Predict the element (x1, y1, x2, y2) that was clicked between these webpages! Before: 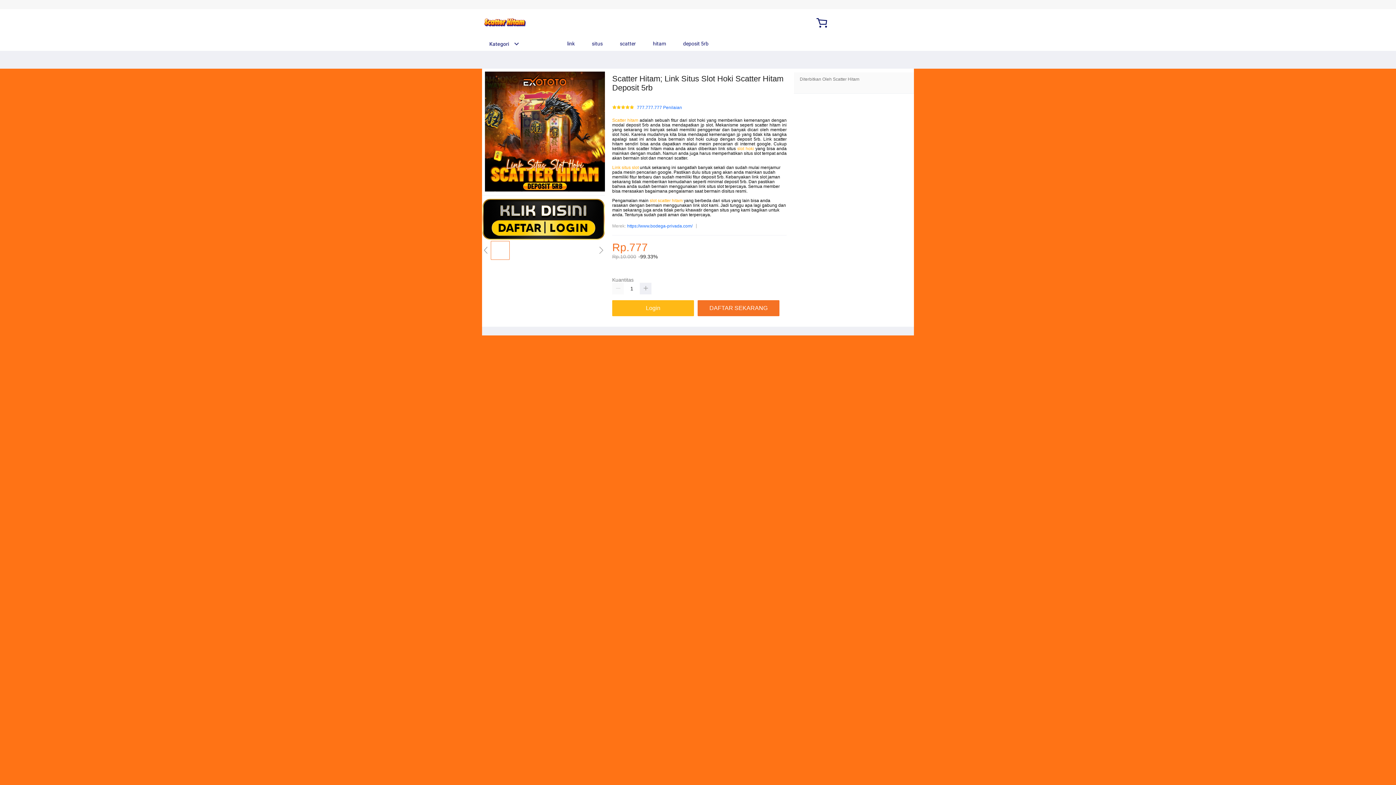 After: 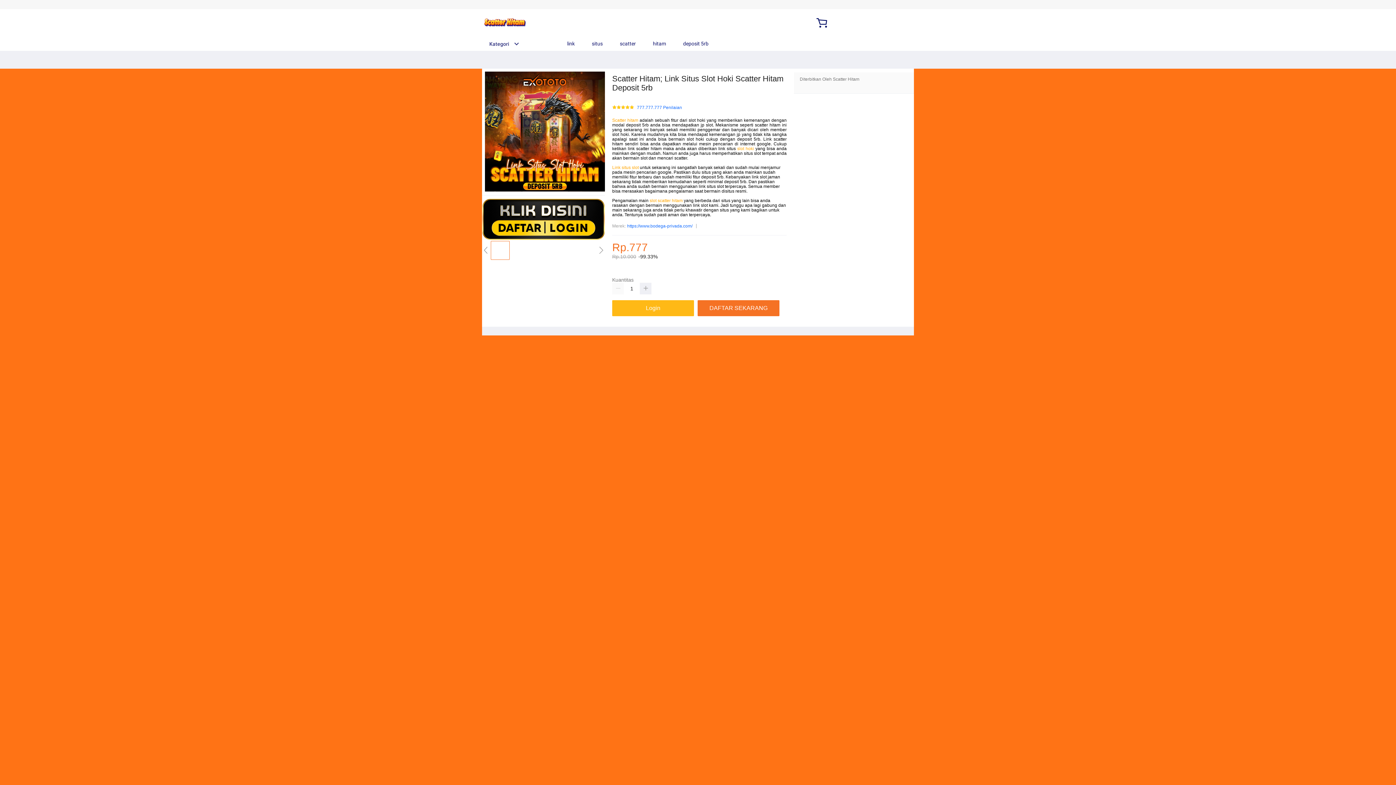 Action: label:  situs bbox: (583, 36, 606, 50)